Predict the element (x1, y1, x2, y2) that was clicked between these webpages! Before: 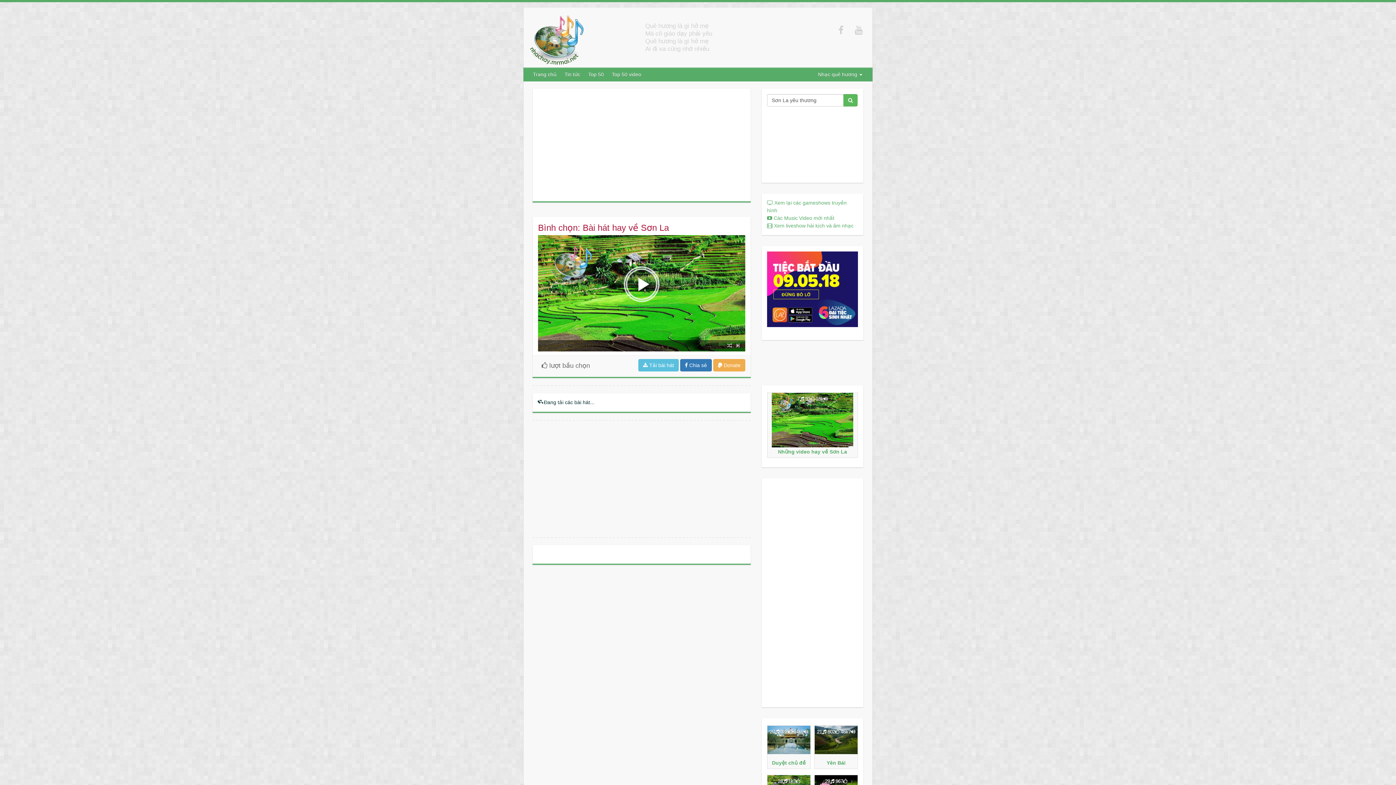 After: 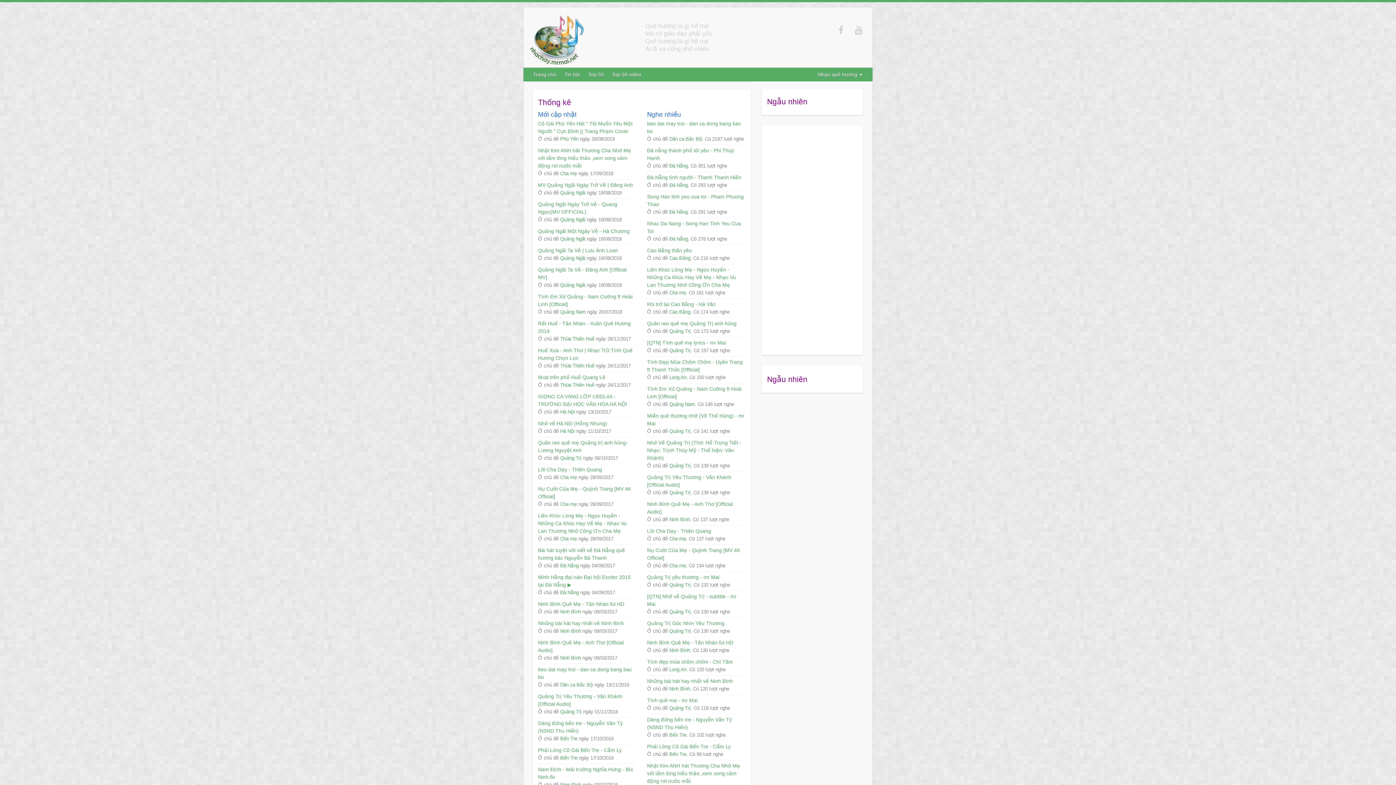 Action: bbox: (608, 68, 645, 81) label: Top 50 video